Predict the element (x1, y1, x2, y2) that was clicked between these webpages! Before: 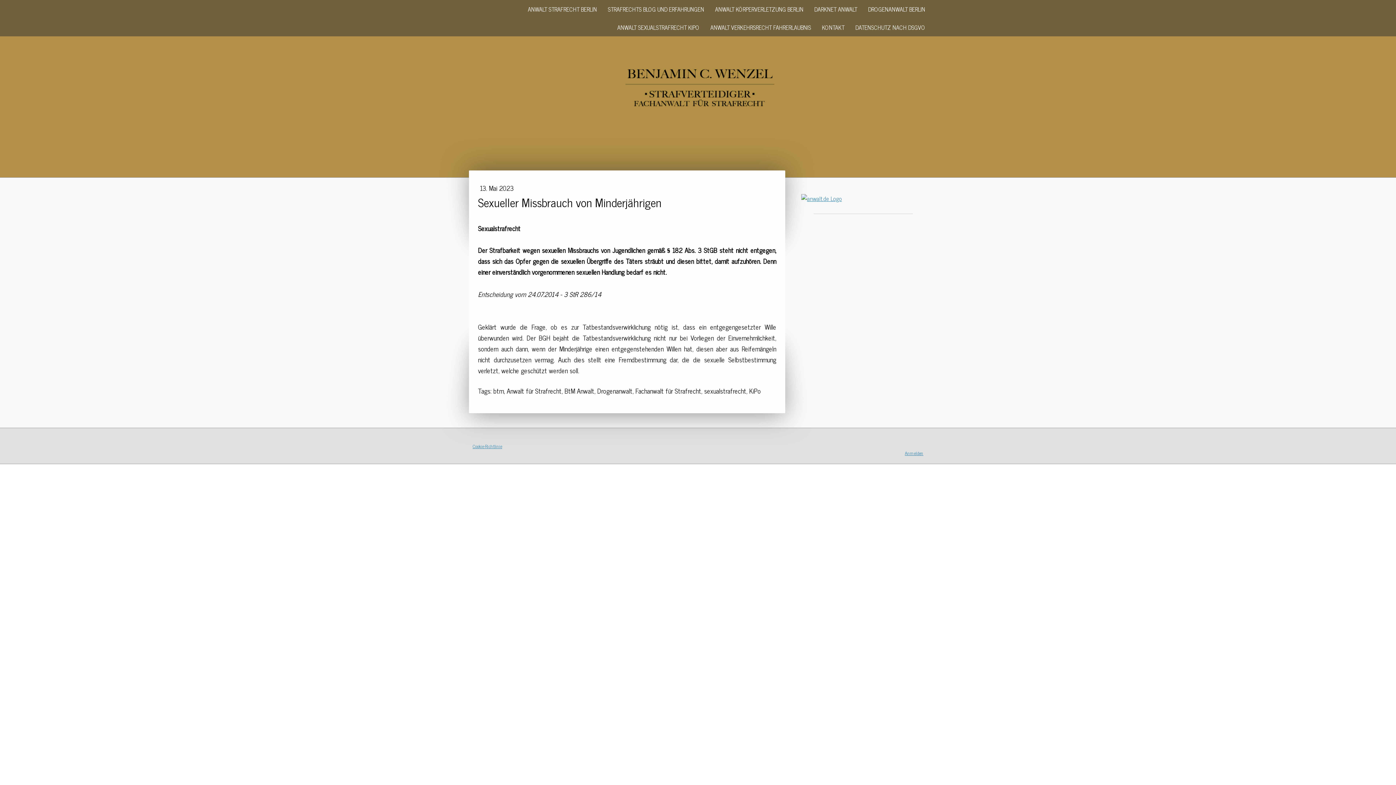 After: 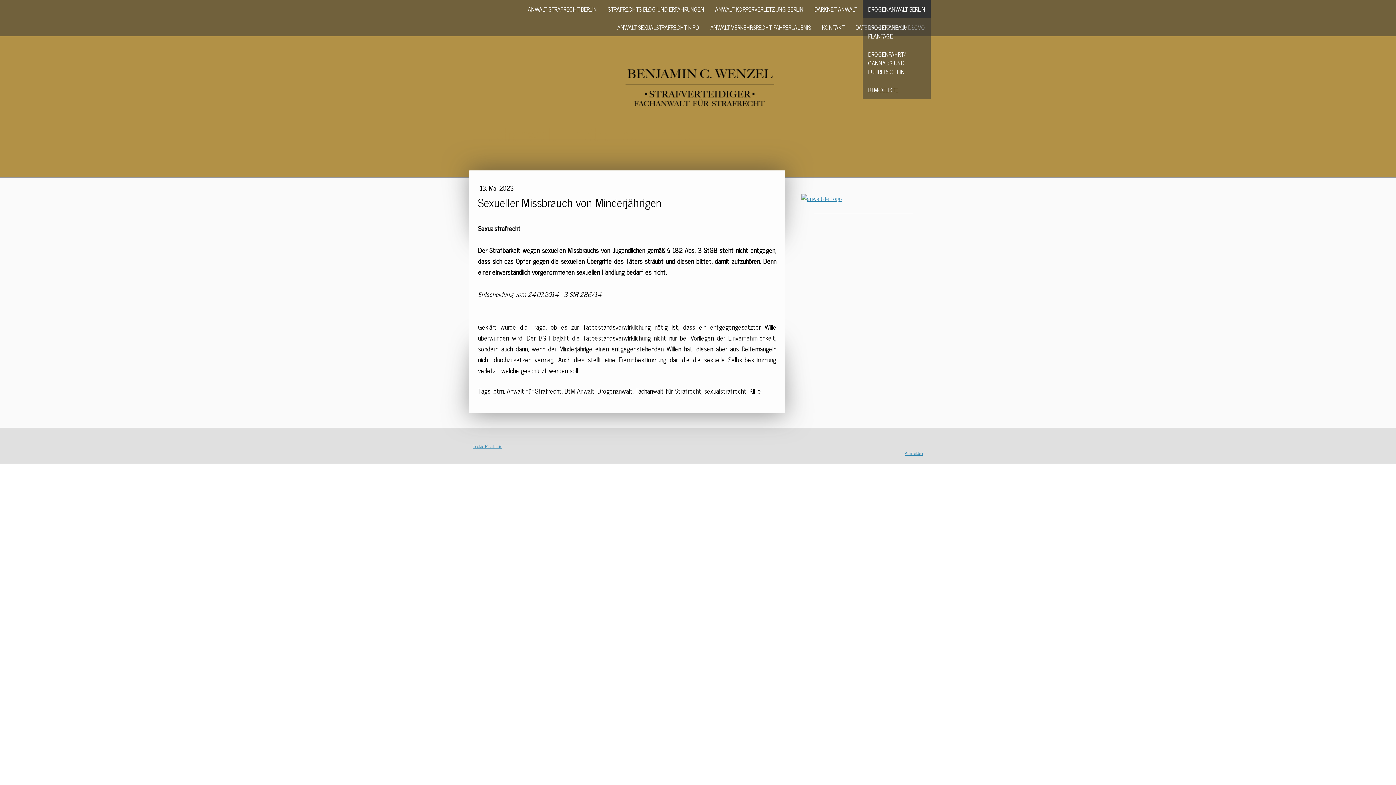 Action: label: DROGENANWALT BERLIN bbox: (862, 0, 930, 18)